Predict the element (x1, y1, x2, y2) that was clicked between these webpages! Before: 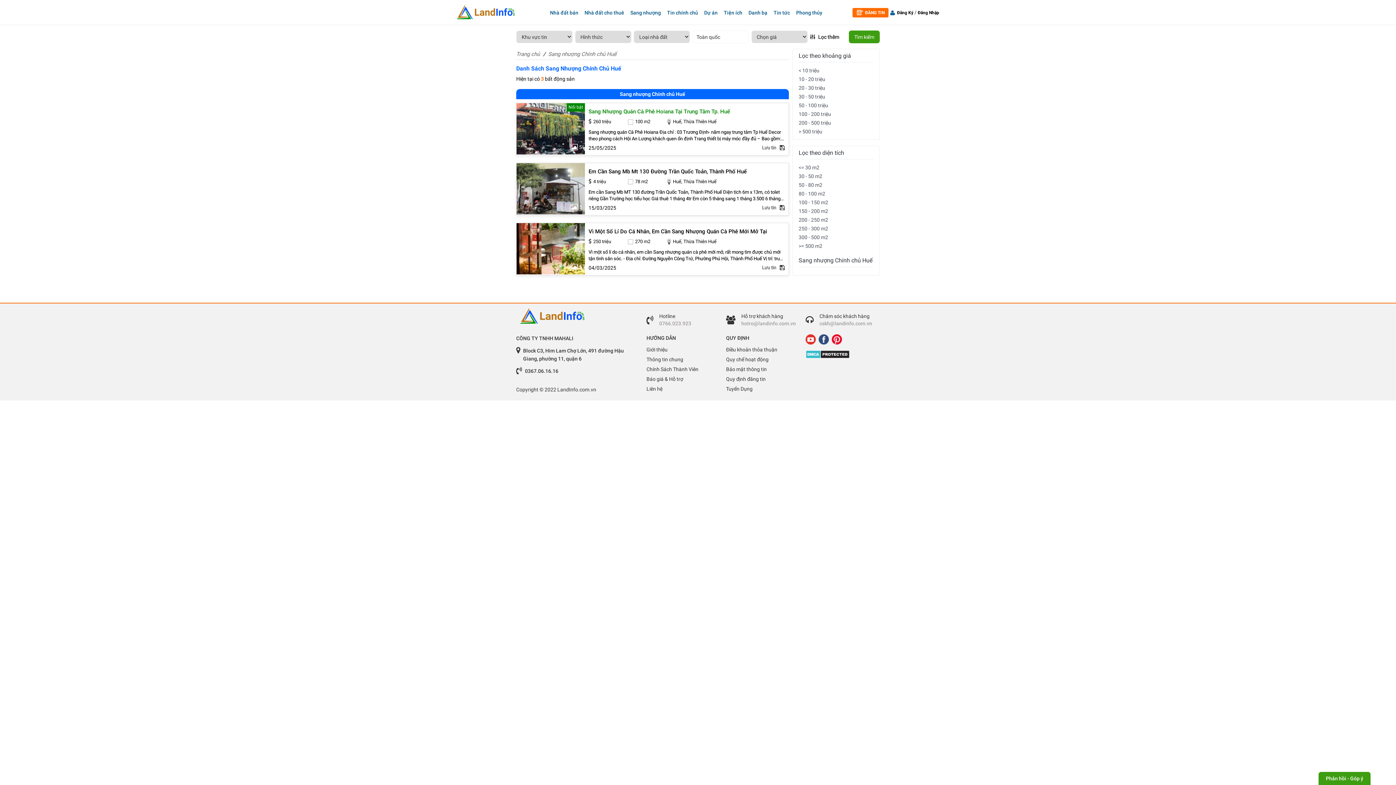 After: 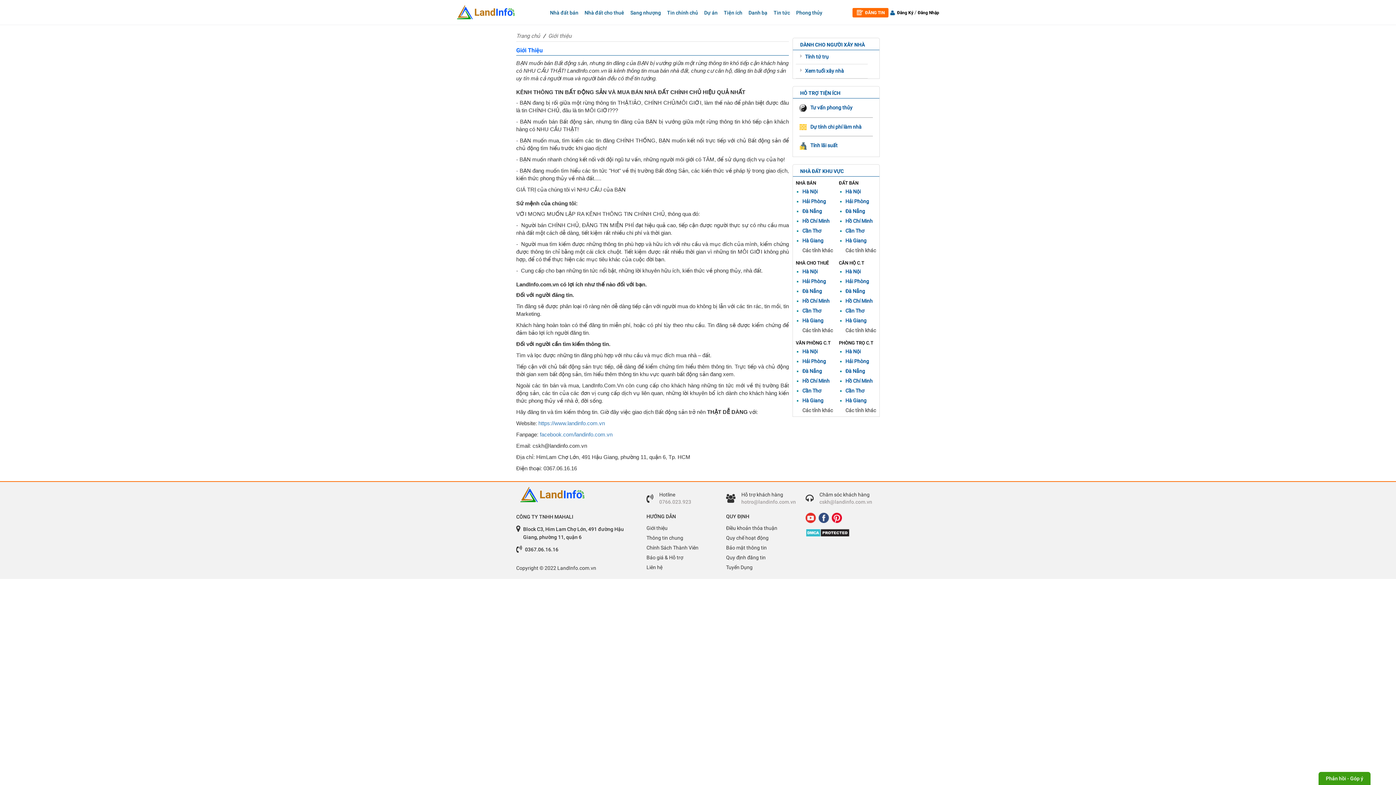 Action: label: Giới thiệu bbox: (646, 346, 667, 352)